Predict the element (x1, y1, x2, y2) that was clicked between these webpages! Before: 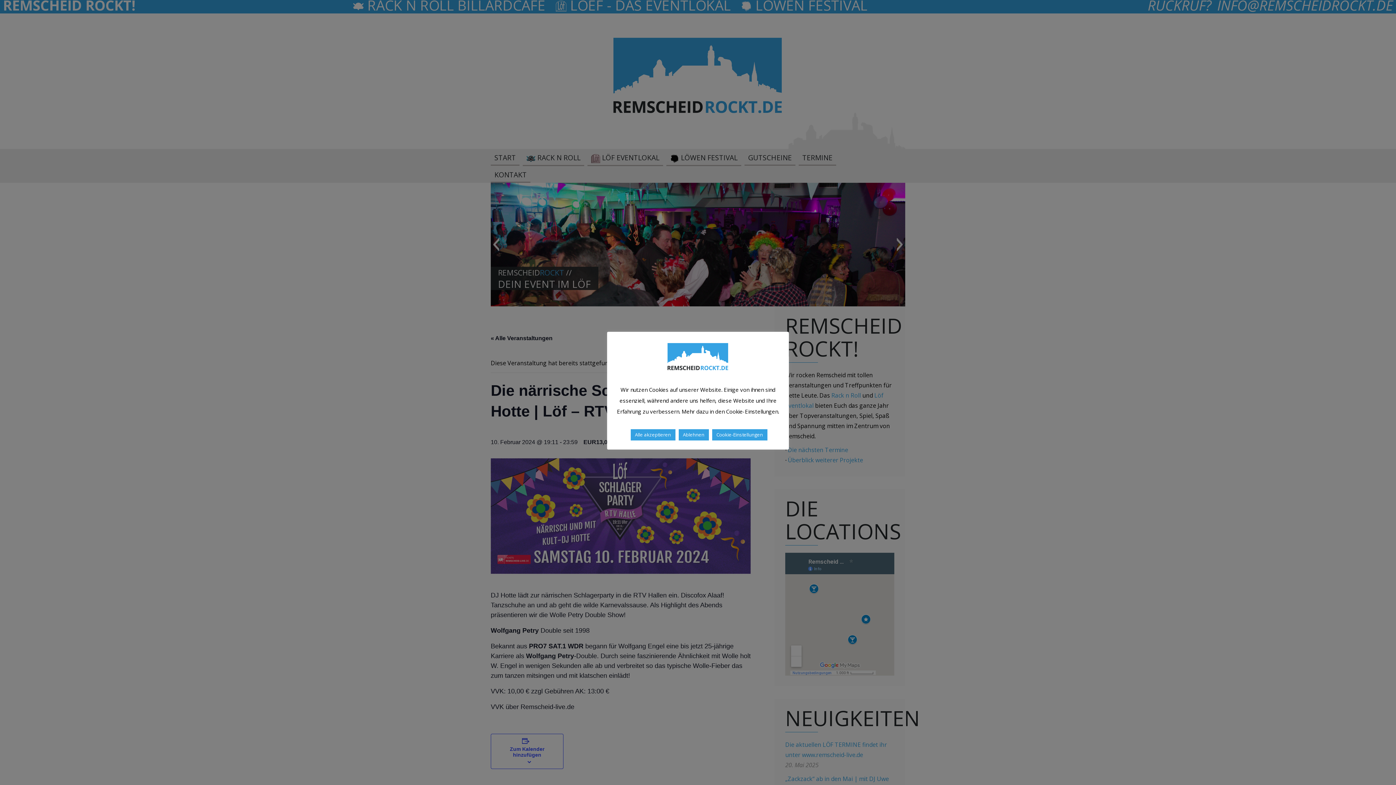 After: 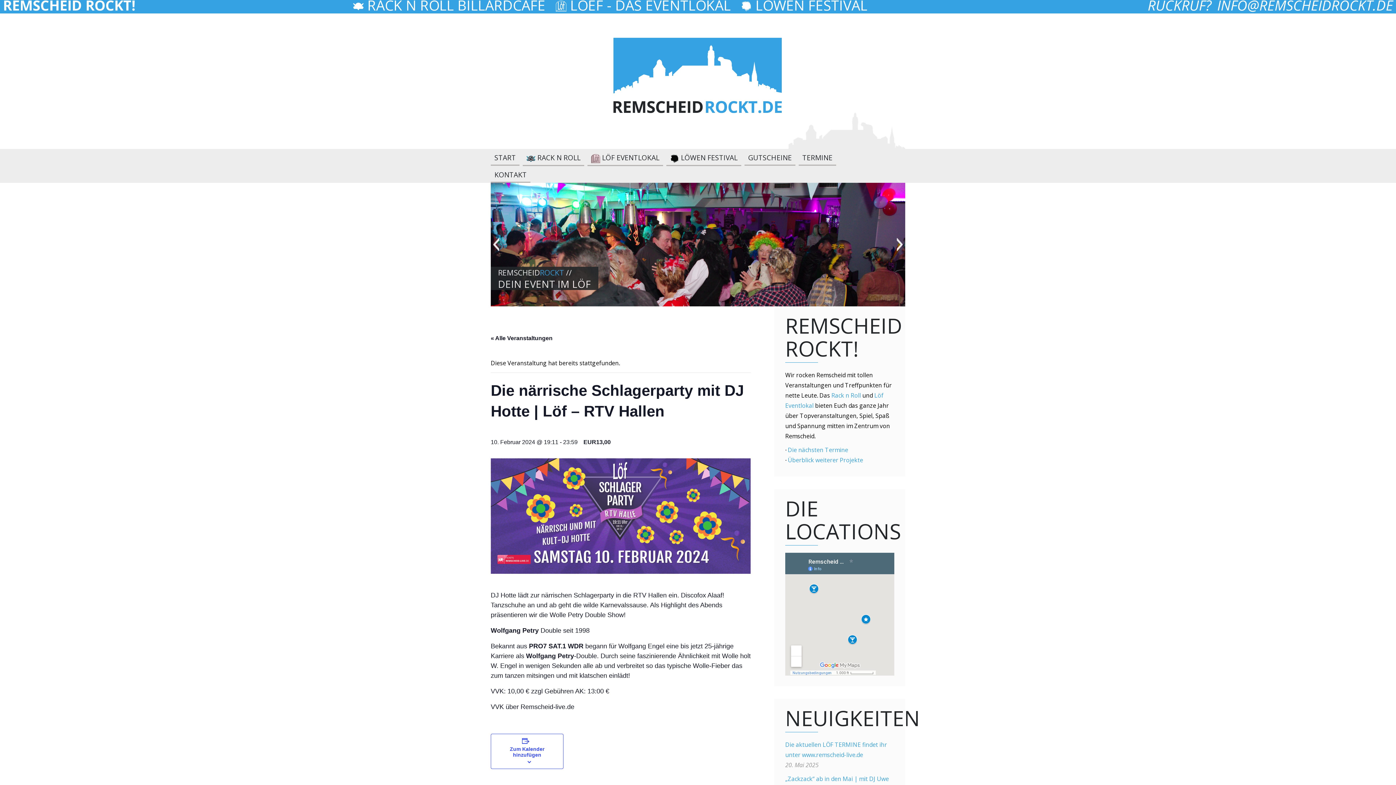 Action: label: Ablehnen bbox: (678, 429, 708, 440)